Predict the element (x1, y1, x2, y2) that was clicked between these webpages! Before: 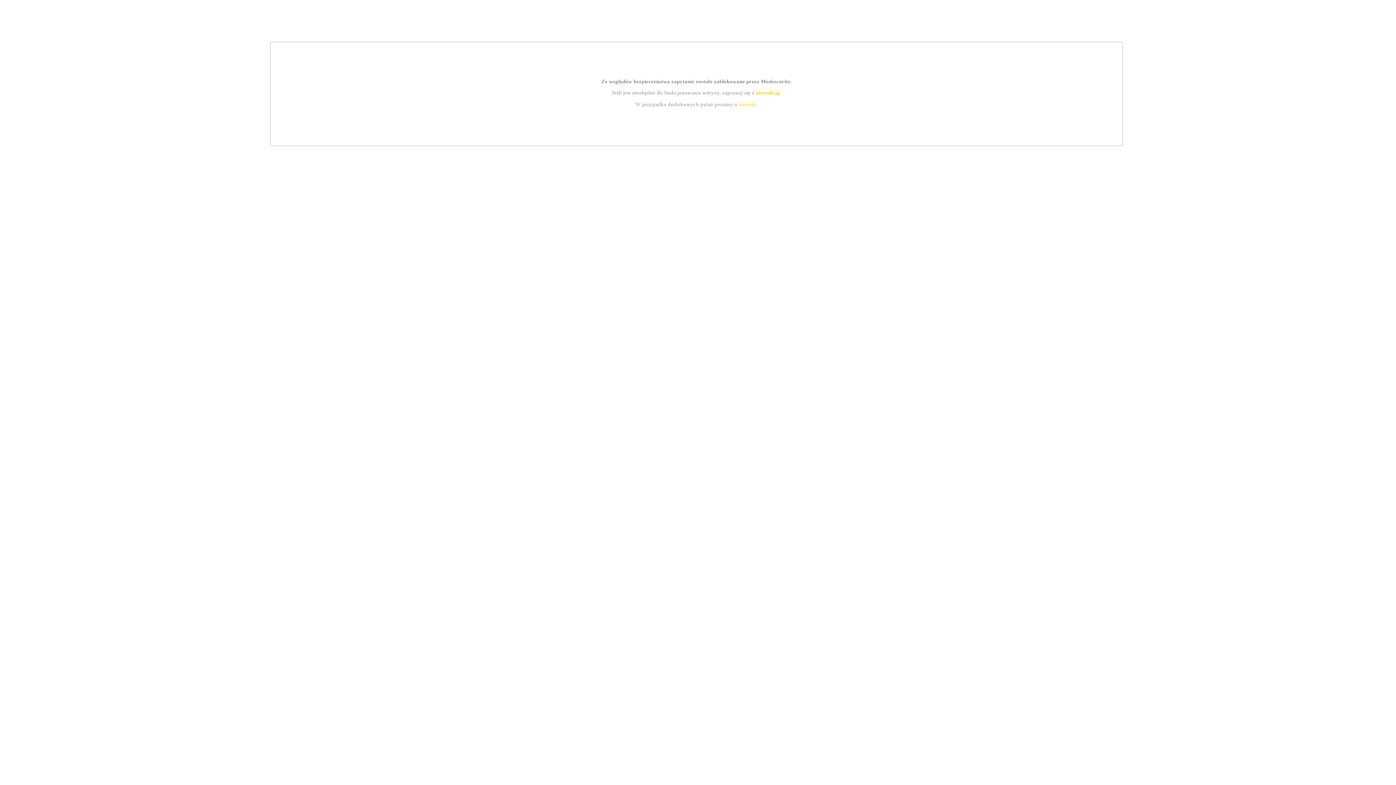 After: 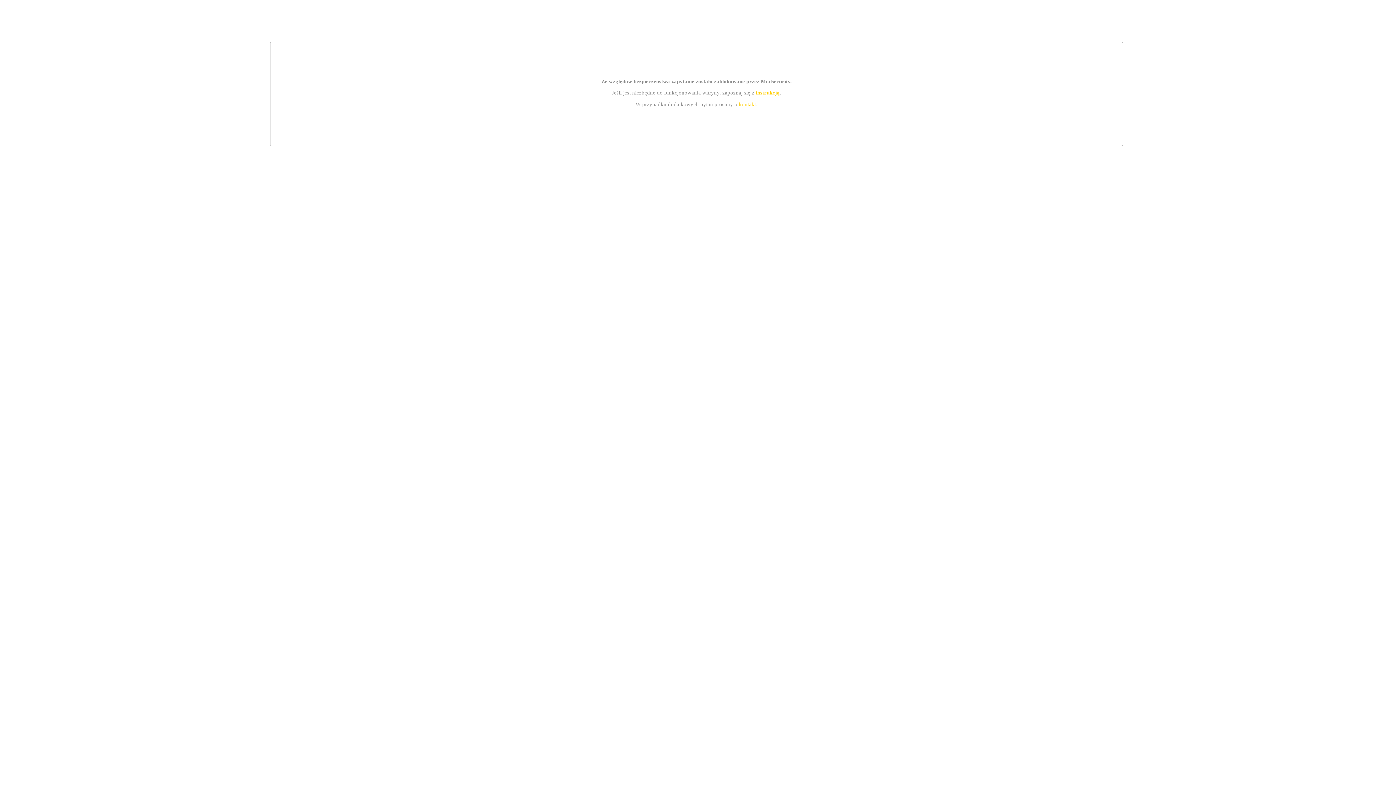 Action: label: kontakt bbox: (739, 101, 756, 107)